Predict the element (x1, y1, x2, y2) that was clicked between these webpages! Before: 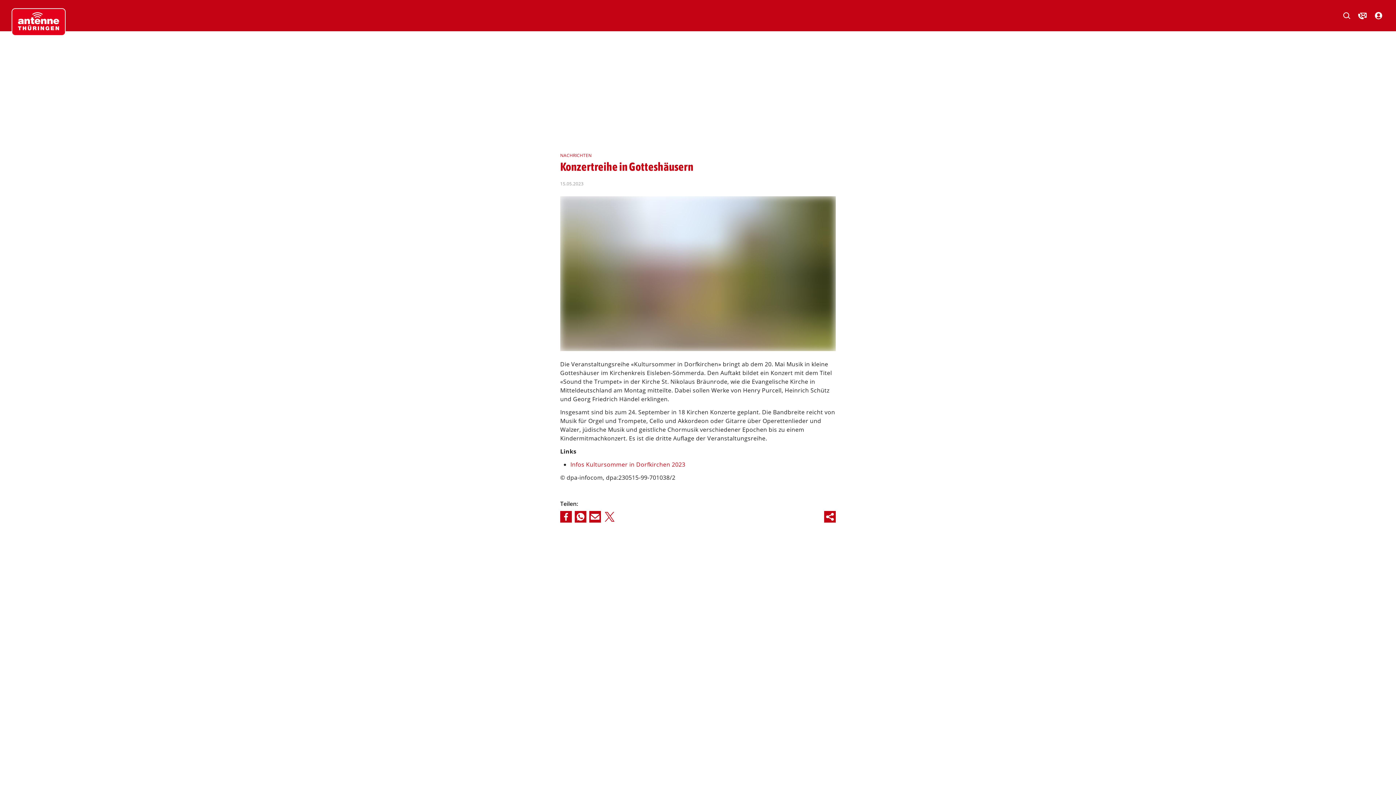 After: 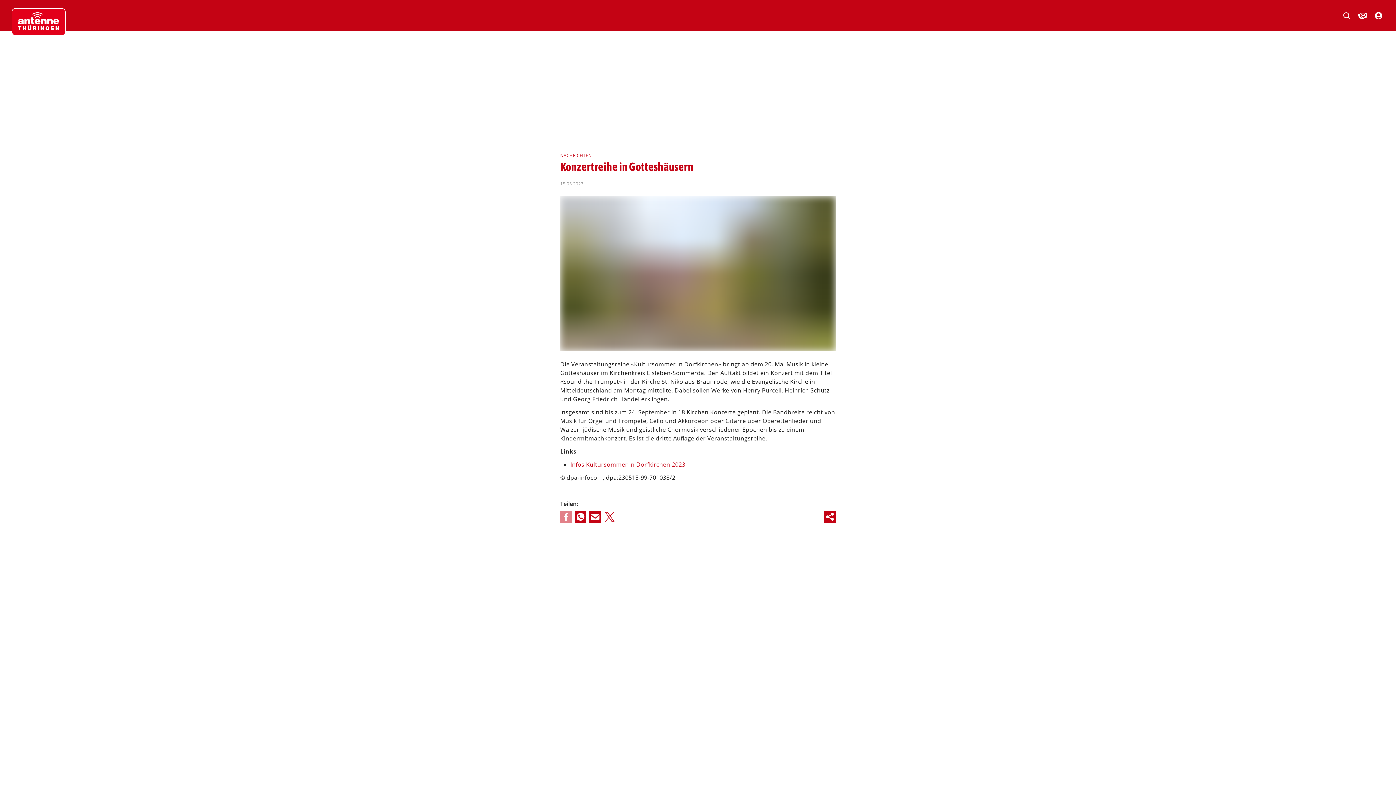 Action: bbox: (560, 511, 572, 523)